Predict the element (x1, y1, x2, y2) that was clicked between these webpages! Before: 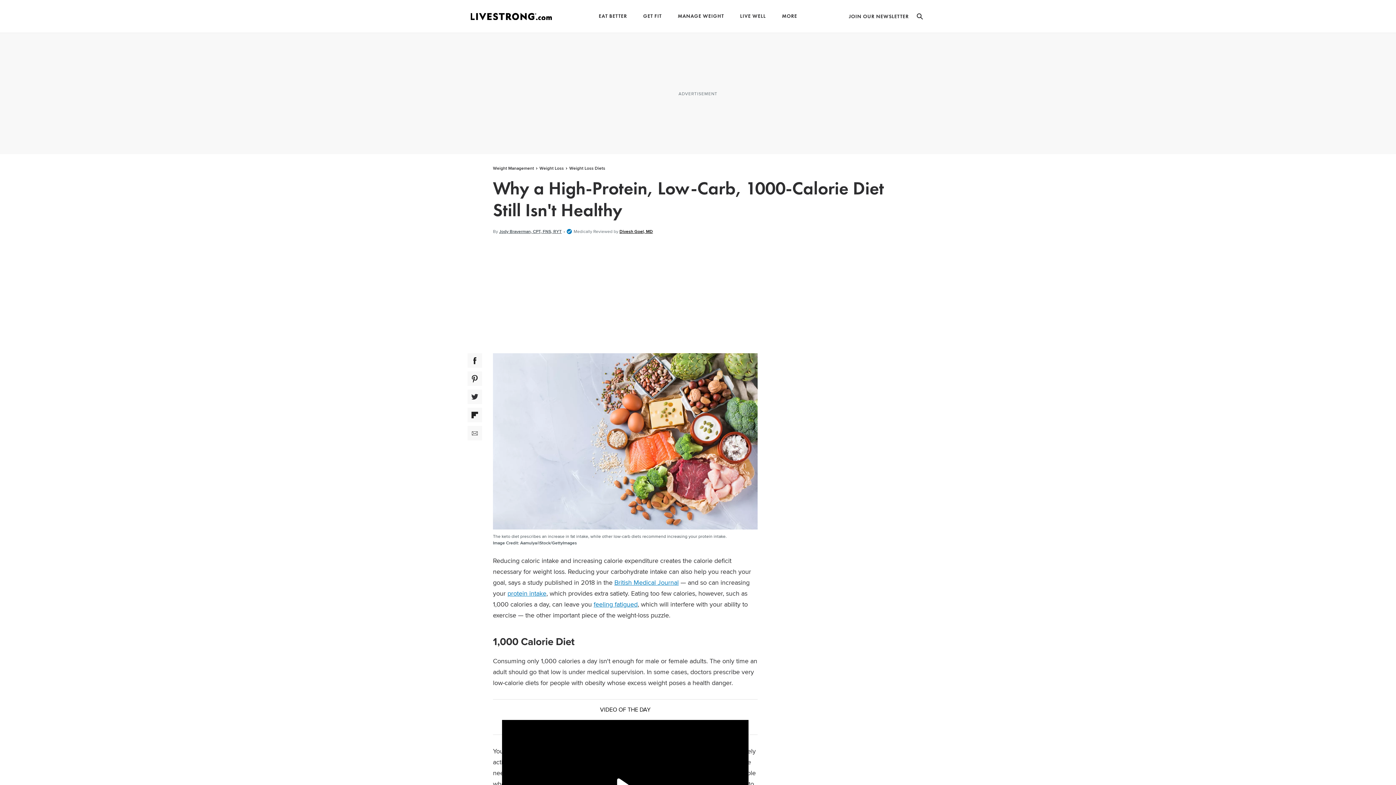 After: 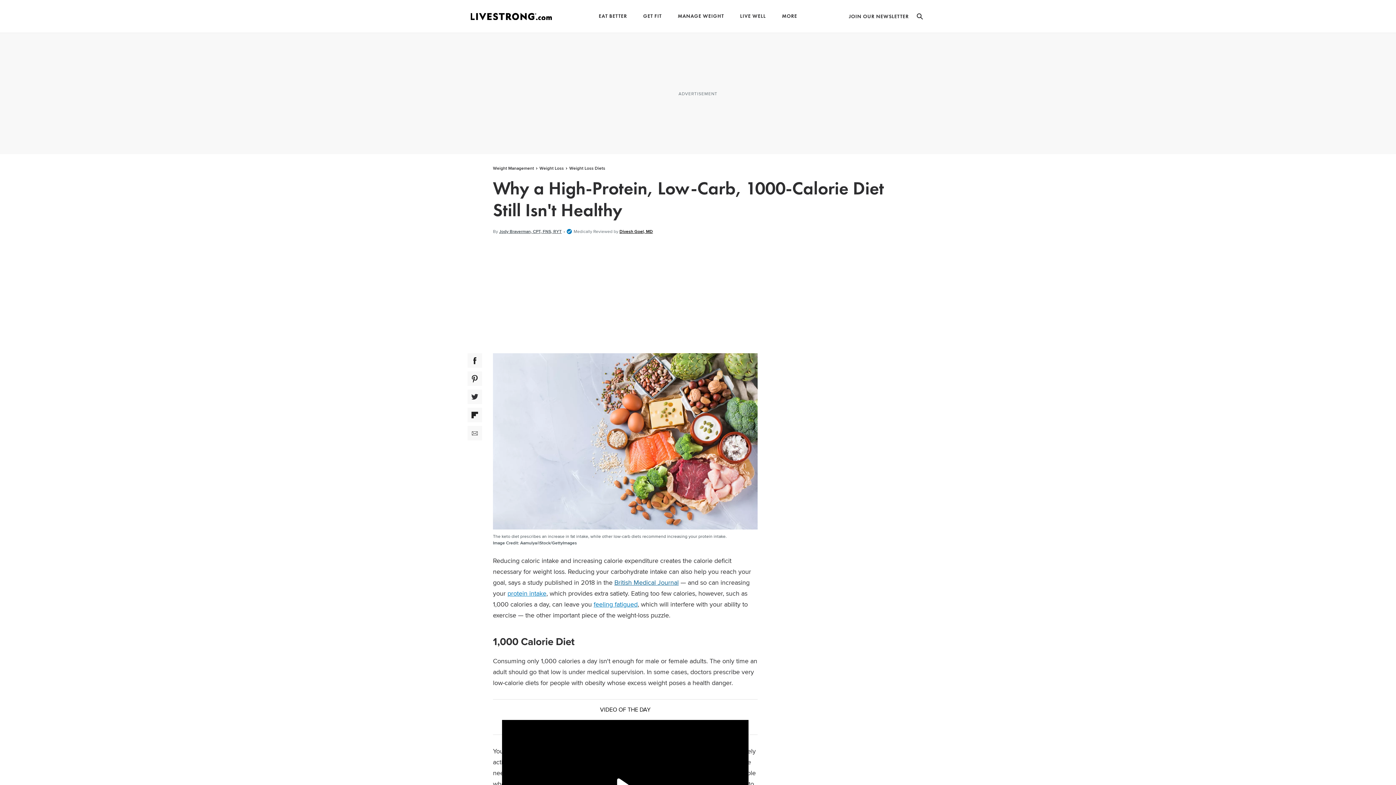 Action: label: British Medical Journal bbox: (614, 578, 678, 587)